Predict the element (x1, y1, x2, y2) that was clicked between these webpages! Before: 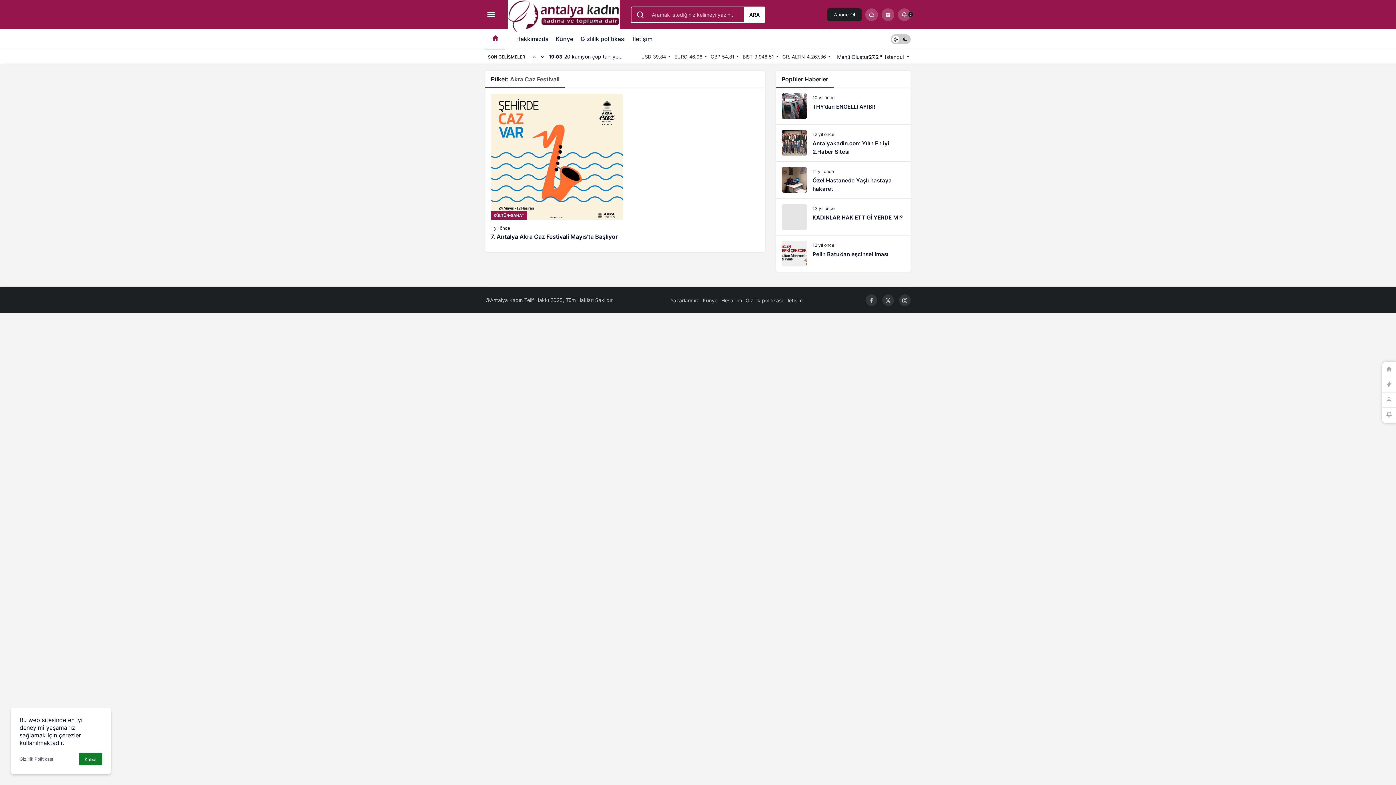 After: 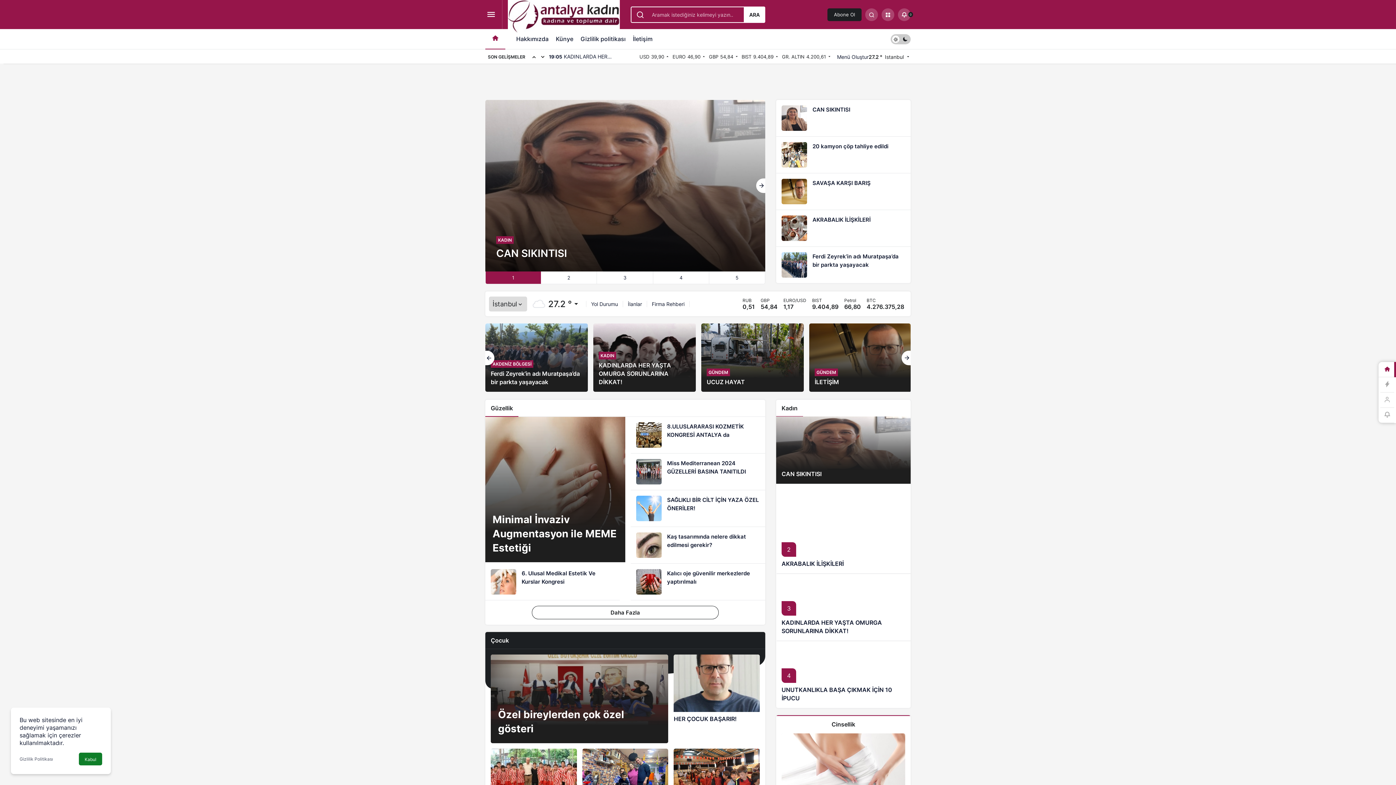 Action: bbox: (485, 29, 505, 49) label: Ana sayfa